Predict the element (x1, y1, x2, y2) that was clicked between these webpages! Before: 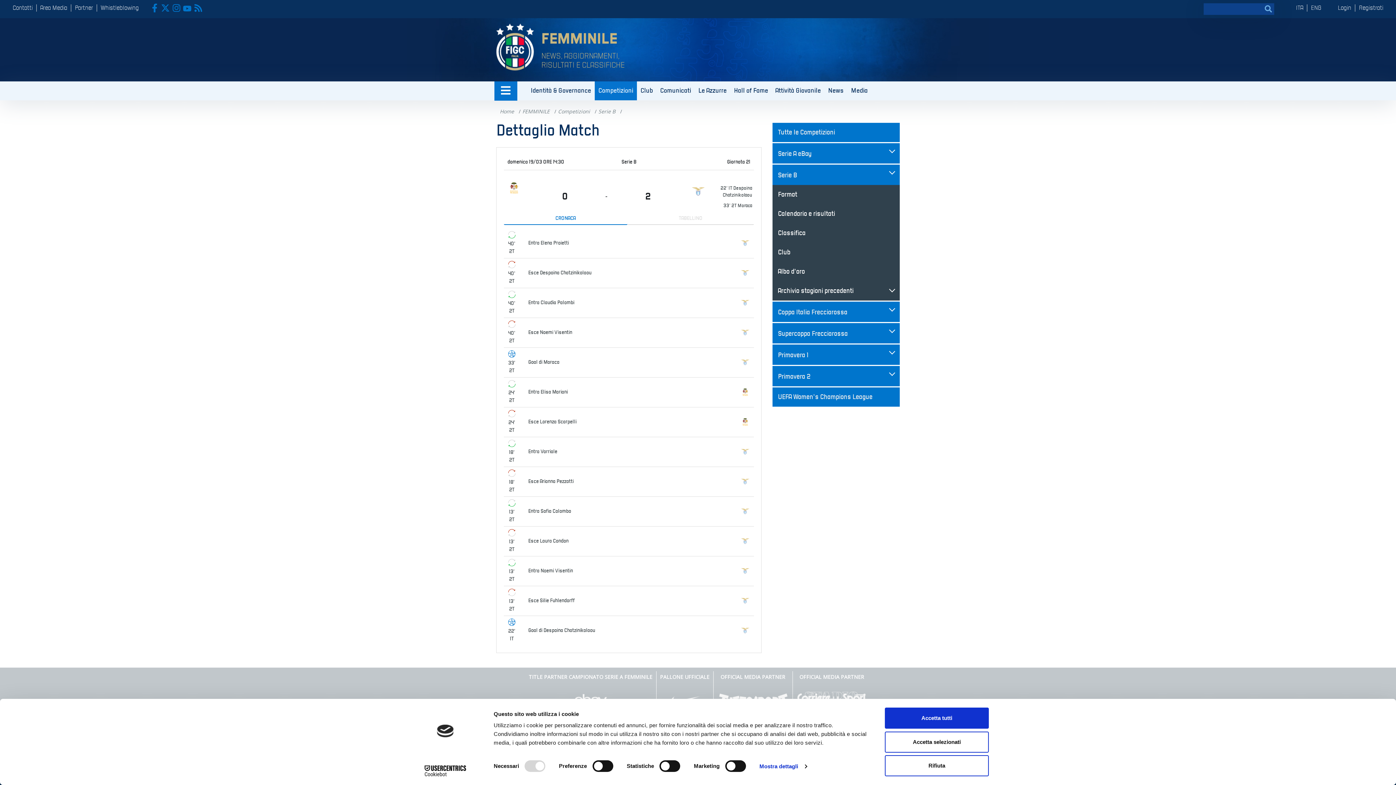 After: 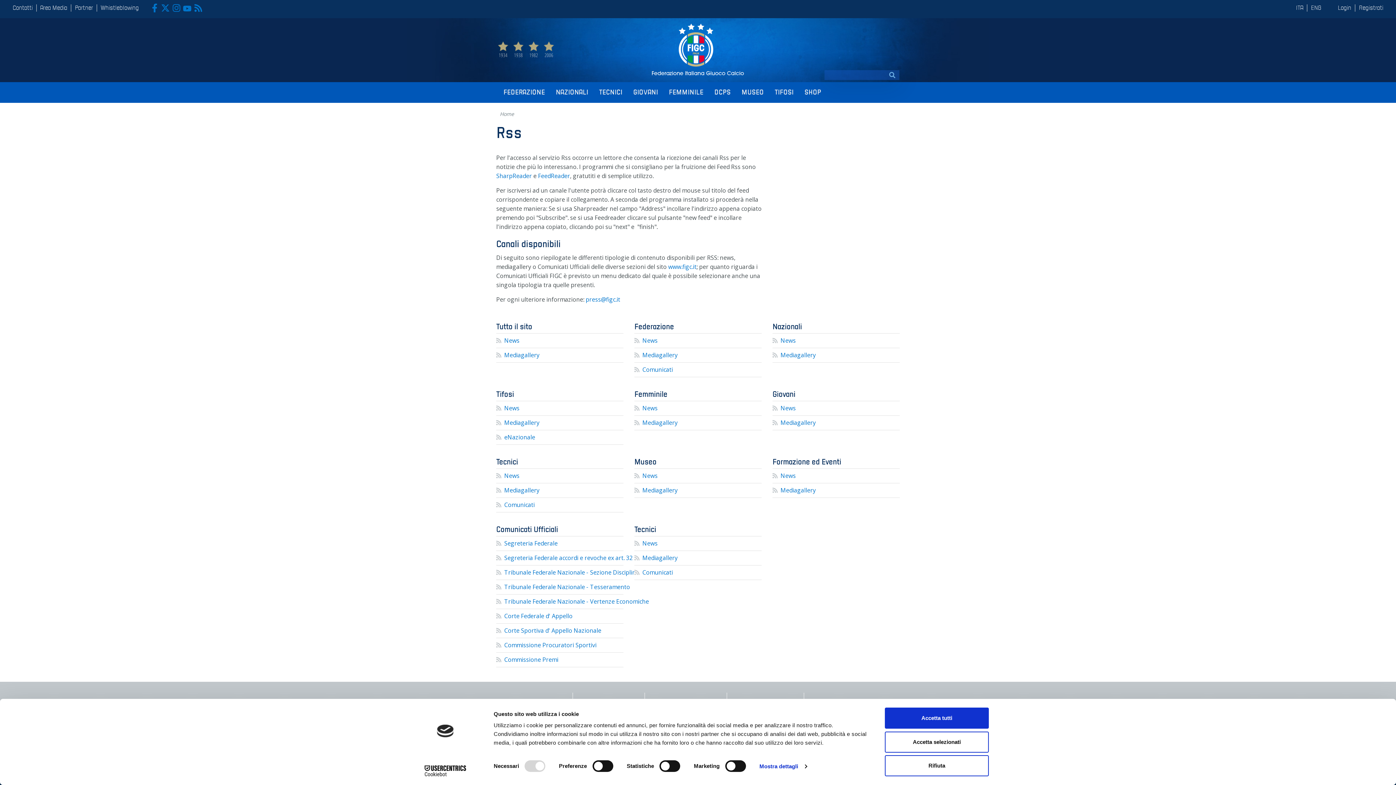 Action: bbox: (193, 3, 202, 12)